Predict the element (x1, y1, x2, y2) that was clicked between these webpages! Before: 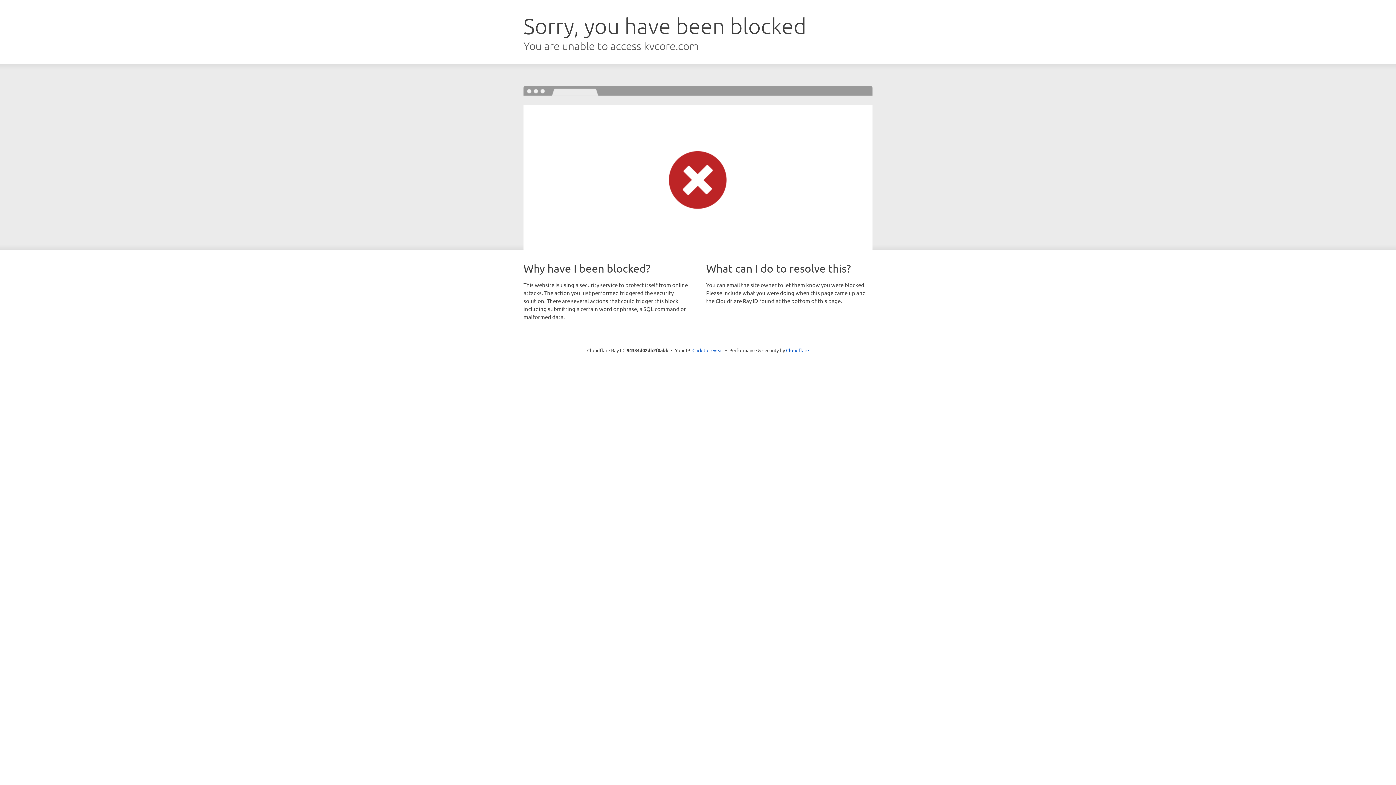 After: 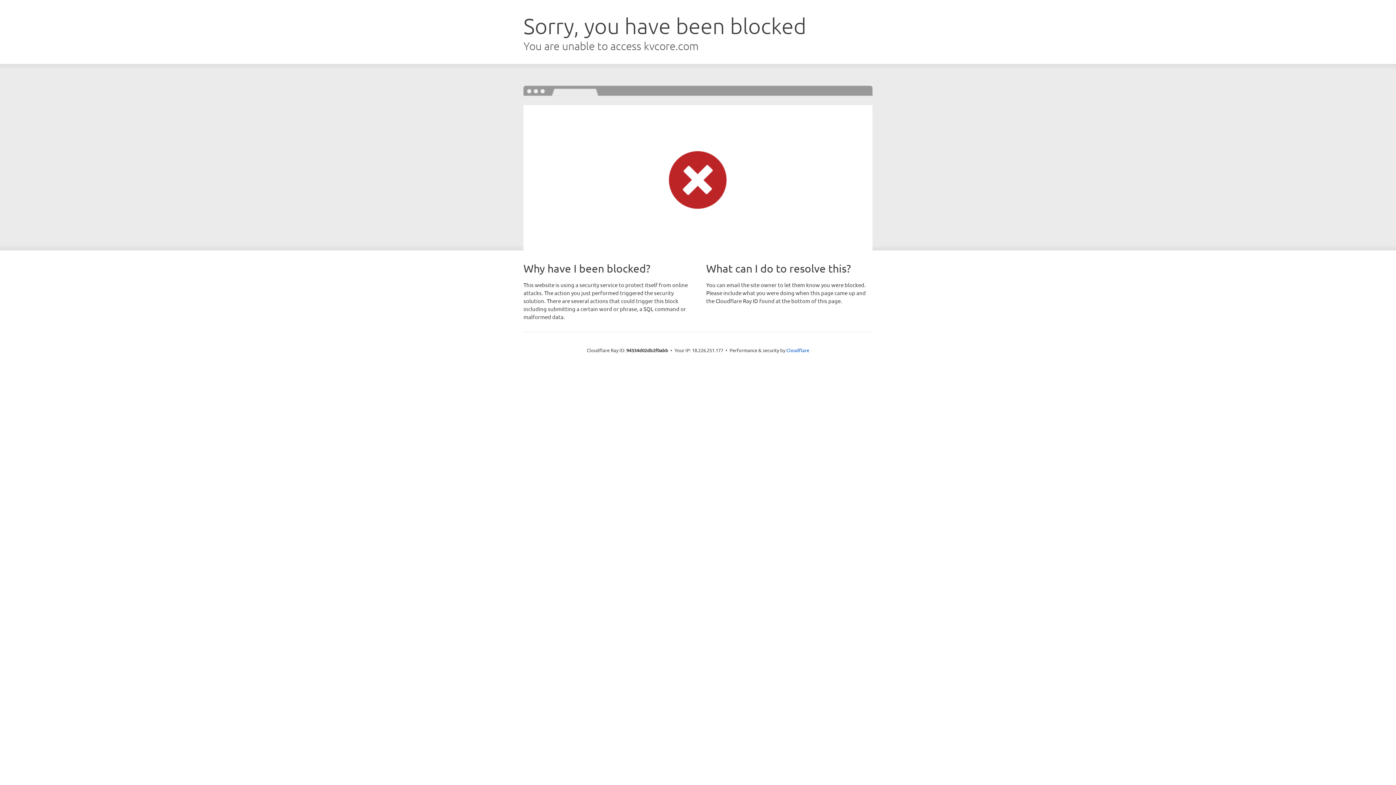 Action: bbox: (692, 346, 723, 353) label: Click to reveal